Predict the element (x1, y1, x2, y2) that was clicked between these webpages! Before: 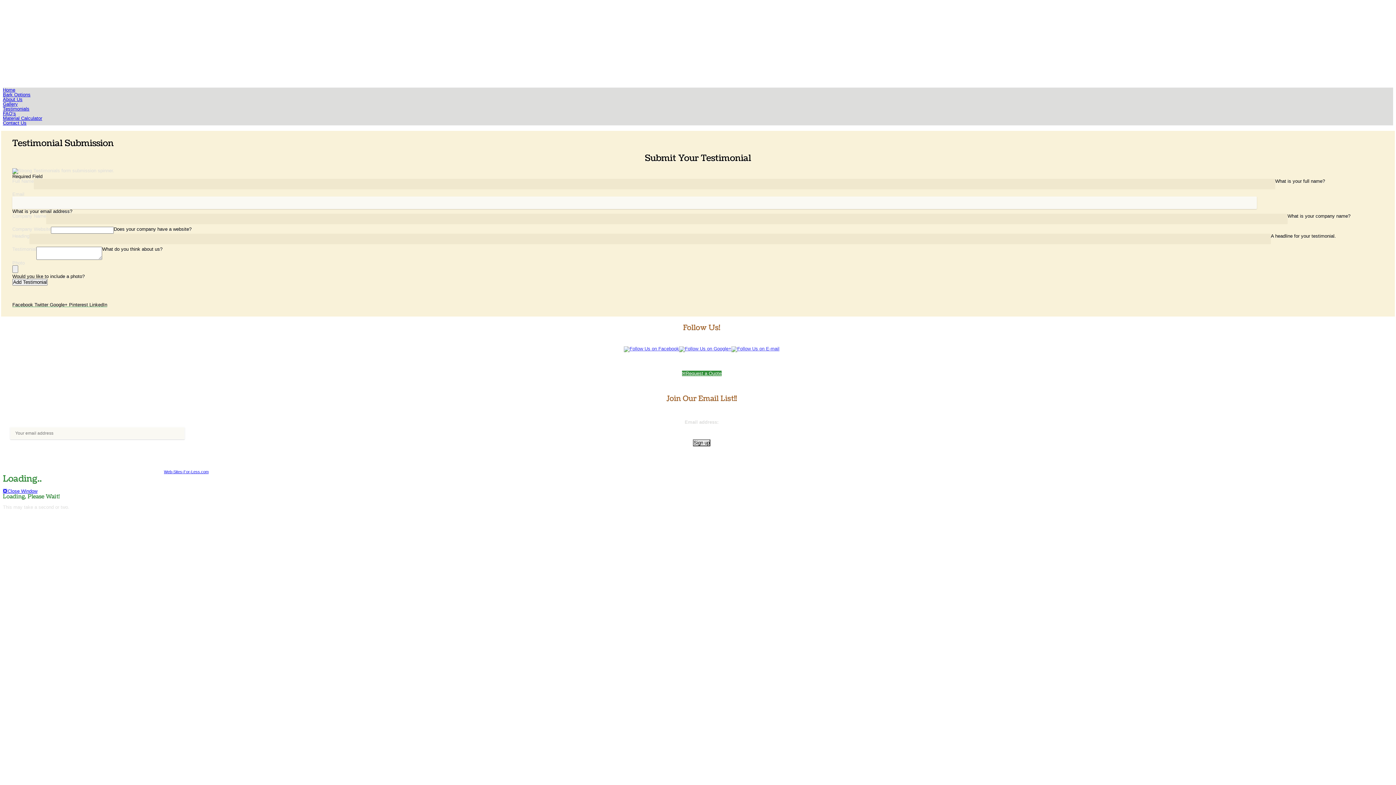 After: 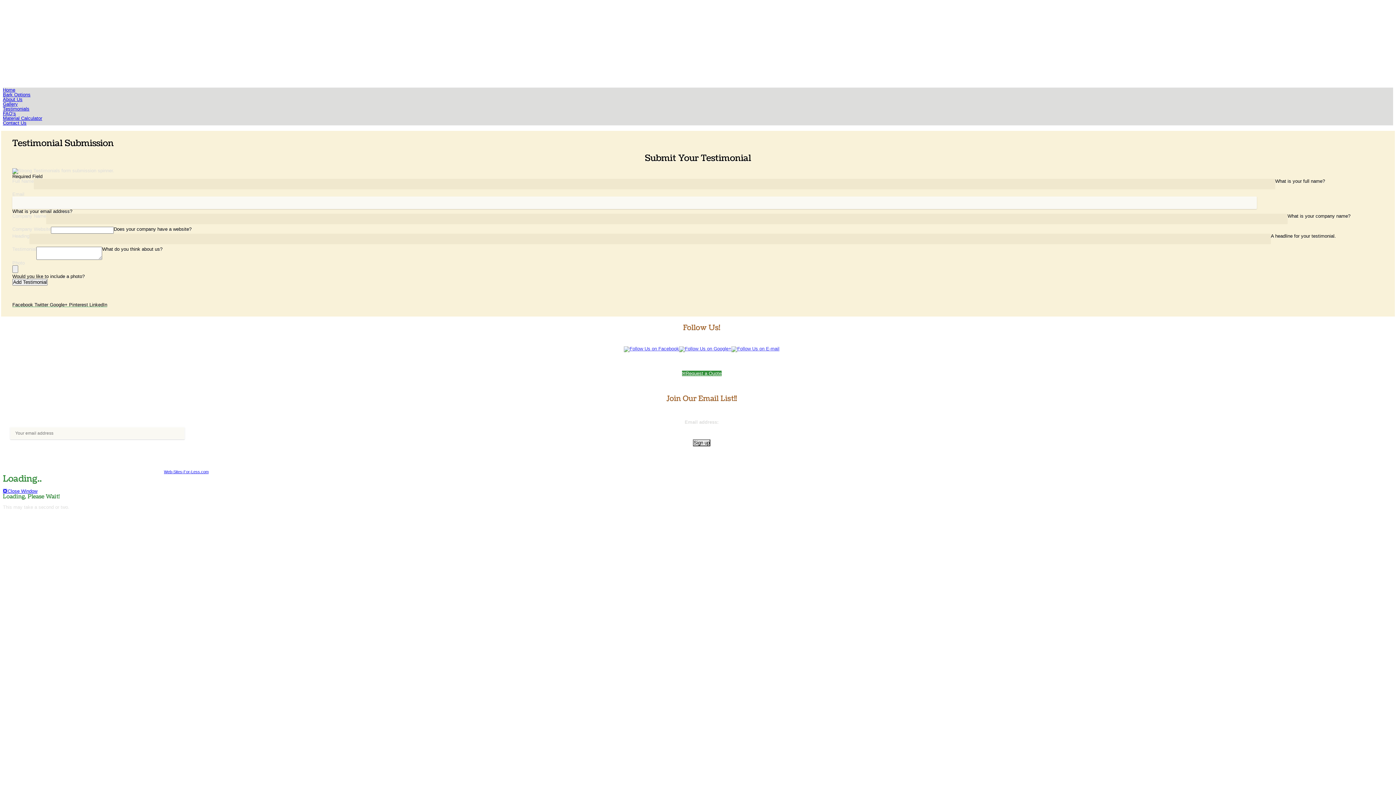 Action: bbox: (34, 302, 49, 307) label: Twitter 